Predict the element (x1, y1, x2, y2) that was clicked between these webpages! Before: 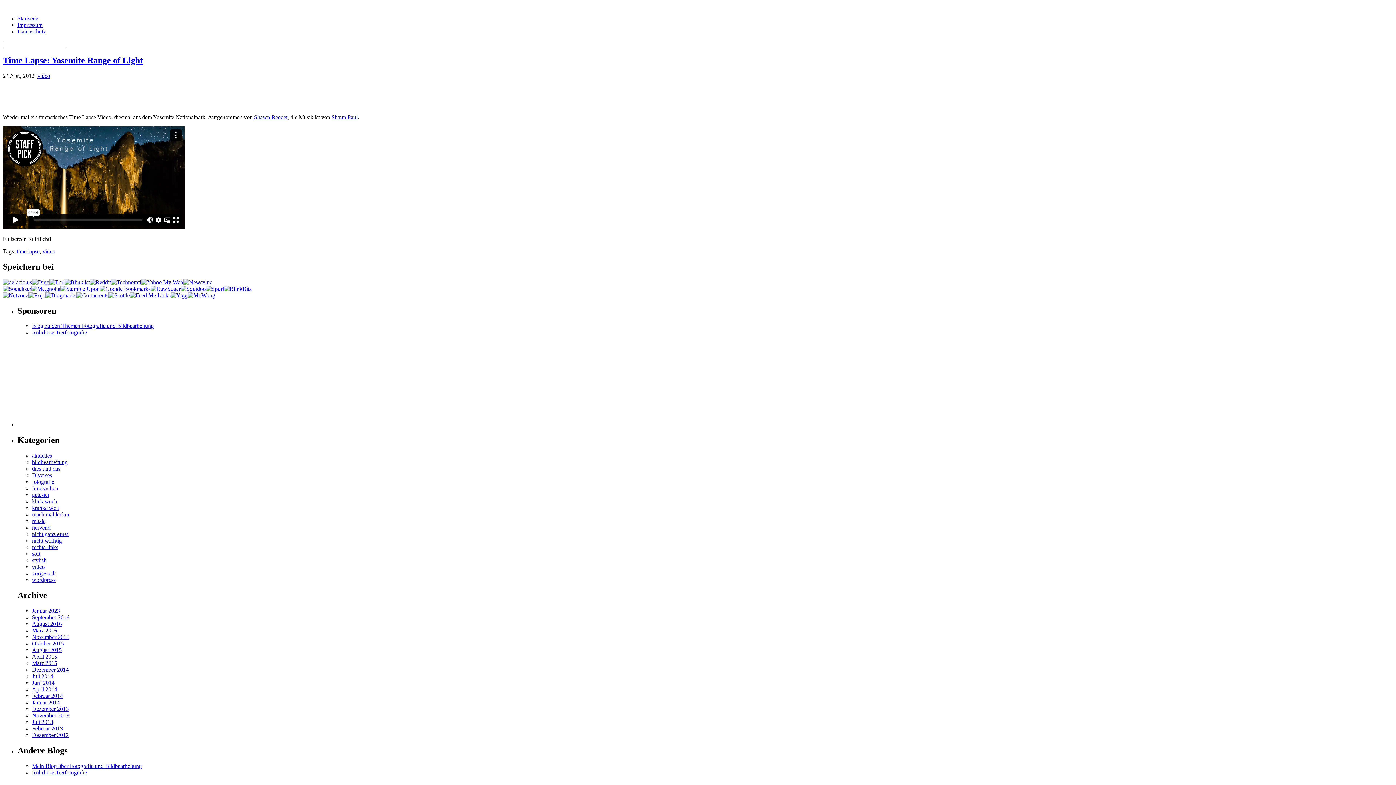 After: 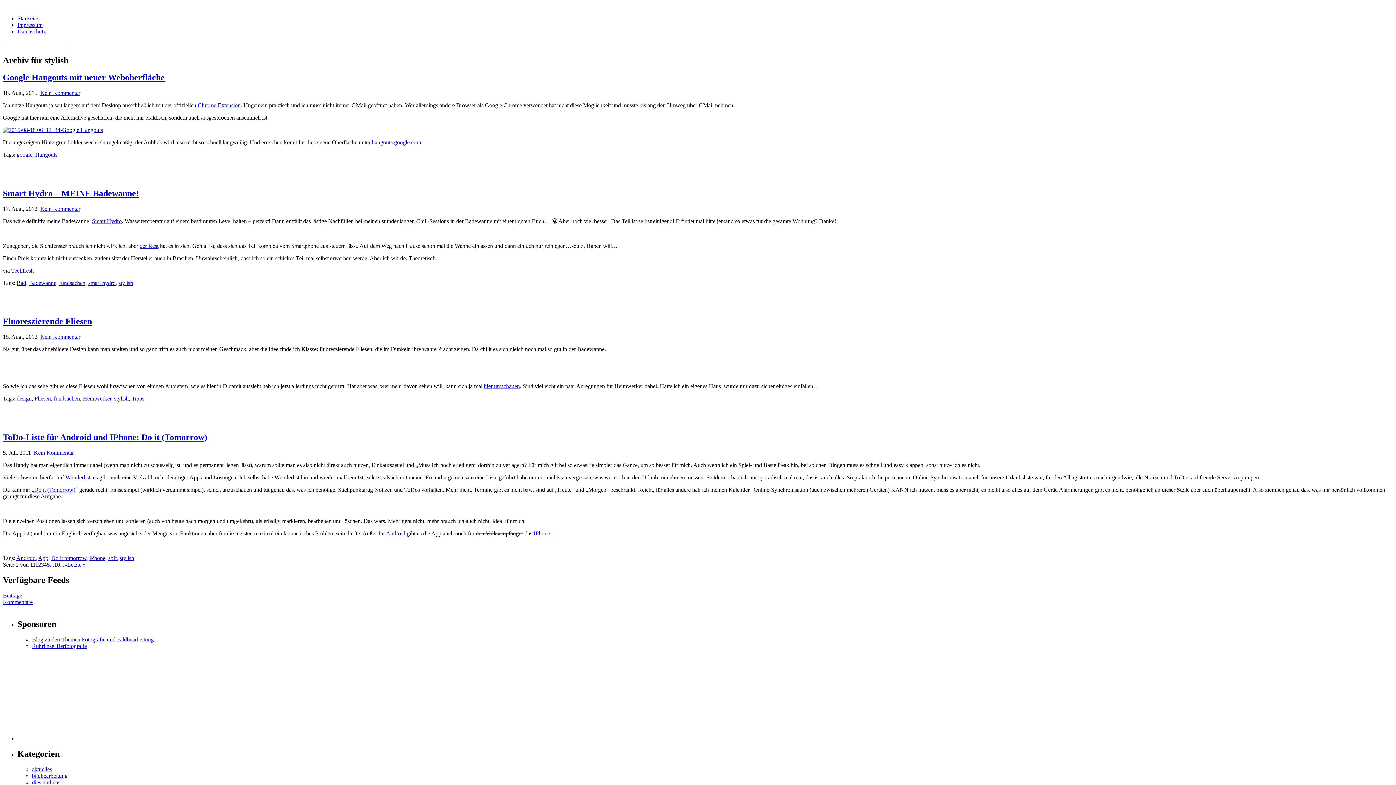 Action: bbox: (32, 557, 46, 563) label: stylish